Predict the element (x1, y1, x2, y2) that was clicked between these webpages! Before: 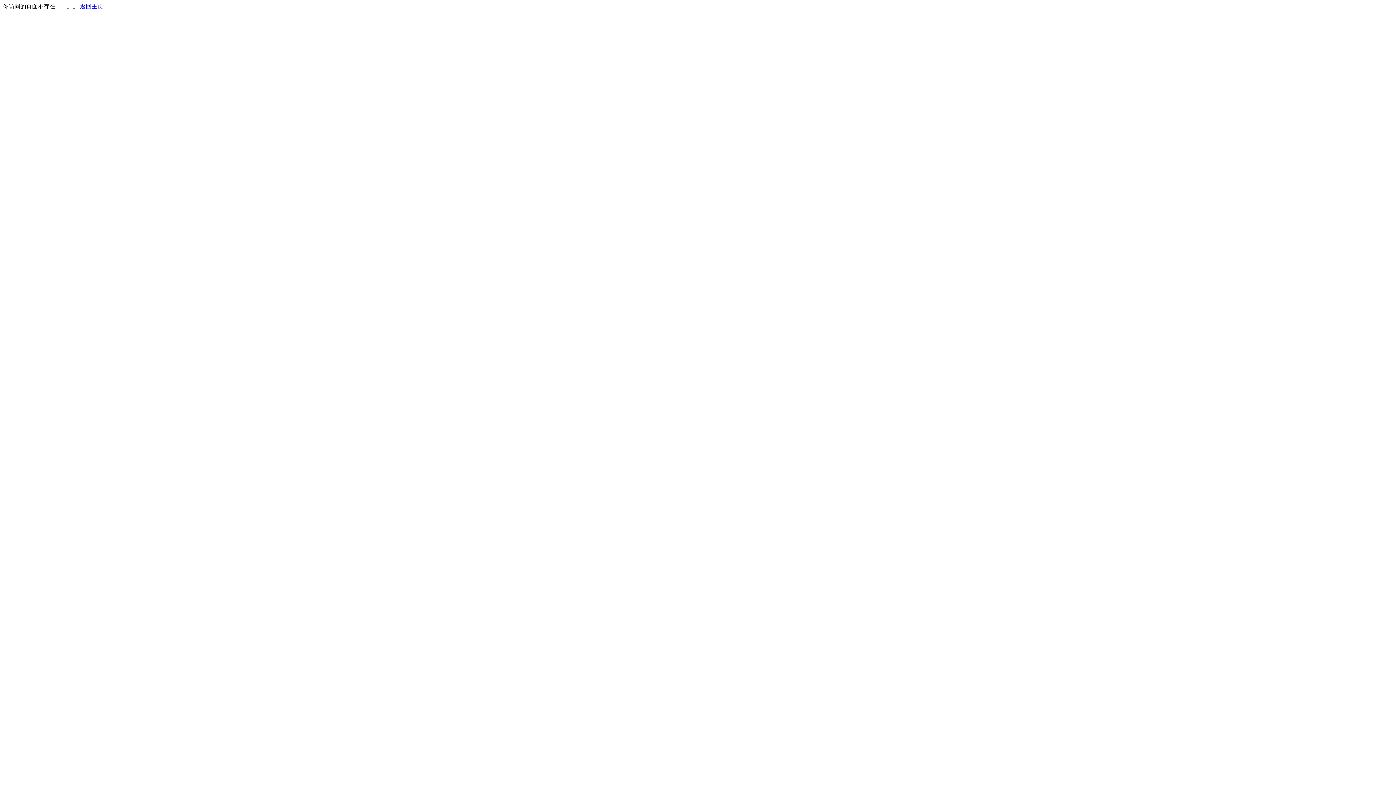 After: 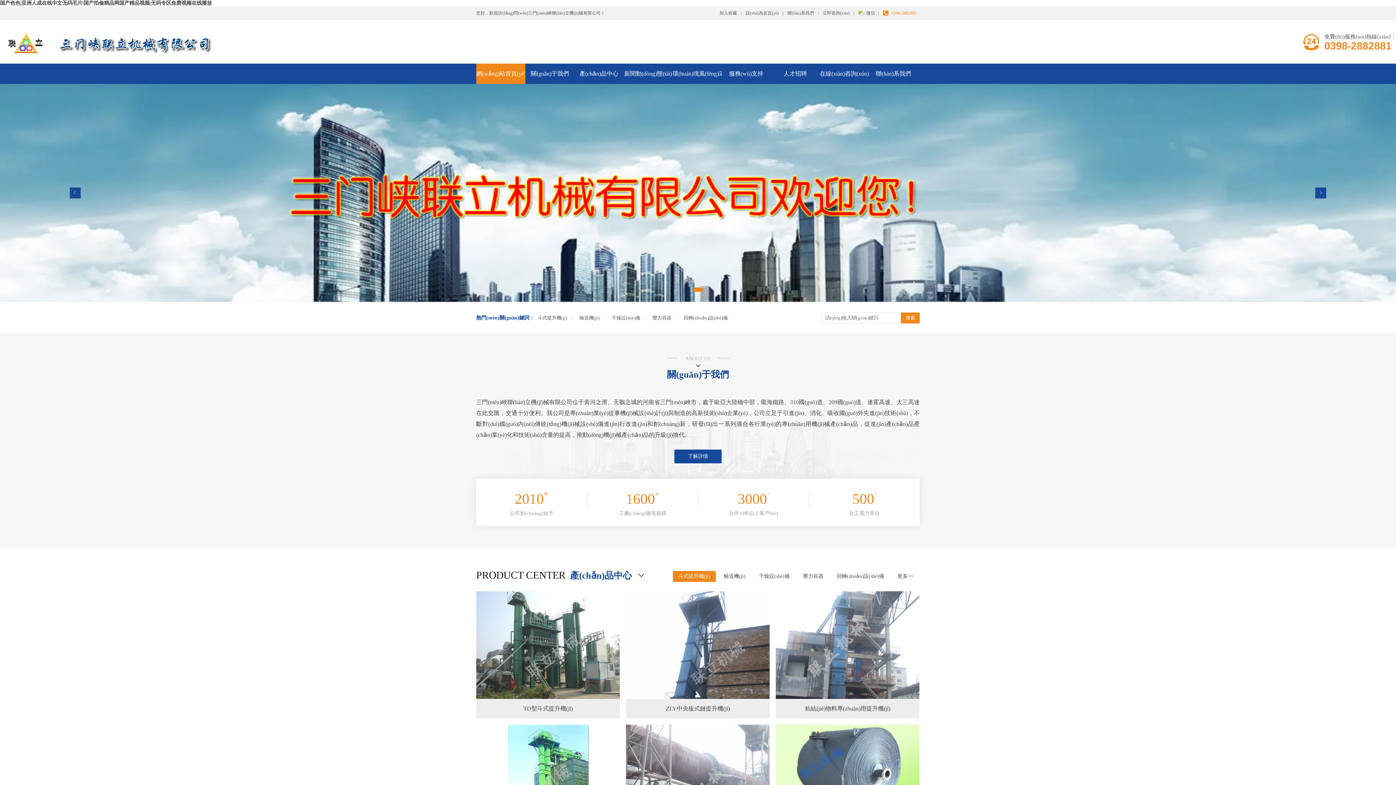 Action: bbox: (80, 3, 103, 9) label: 返回主页